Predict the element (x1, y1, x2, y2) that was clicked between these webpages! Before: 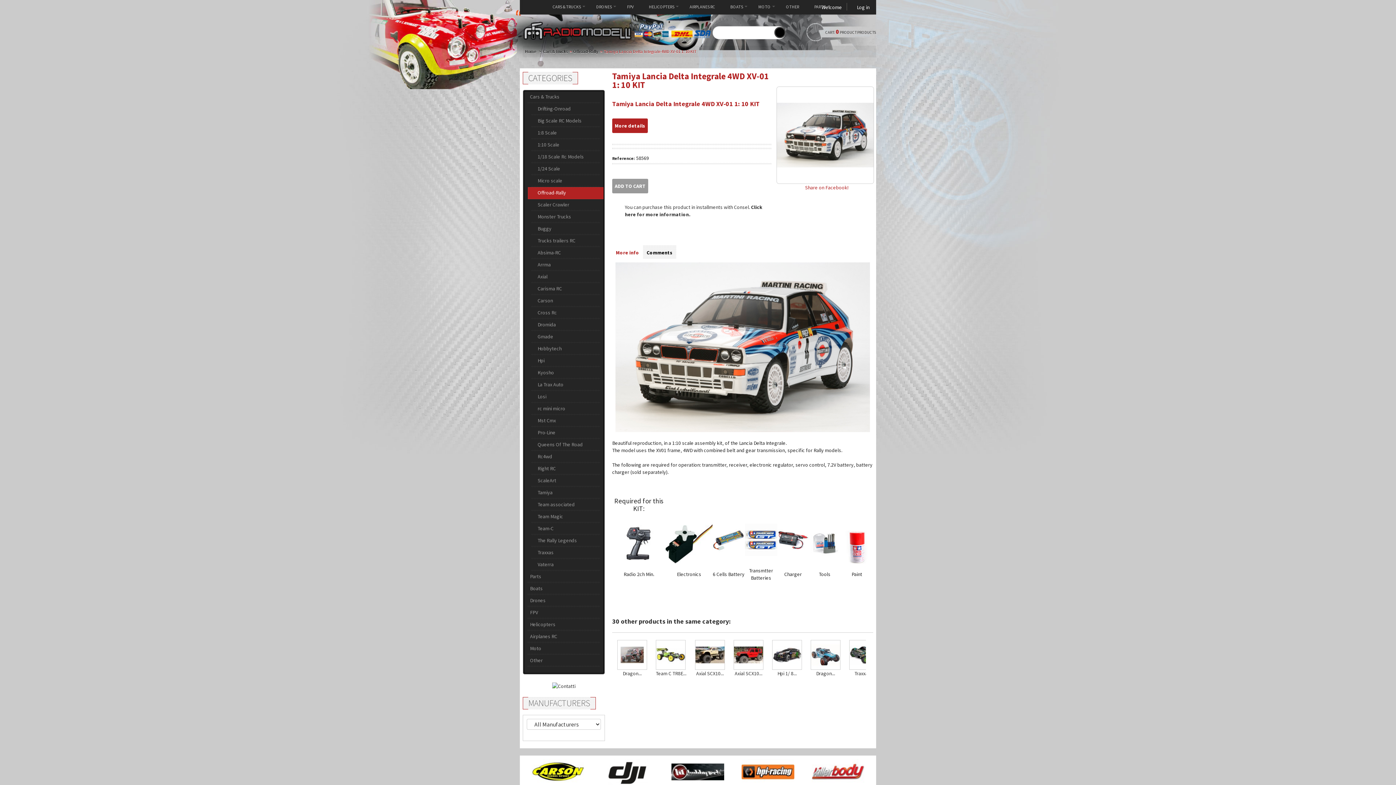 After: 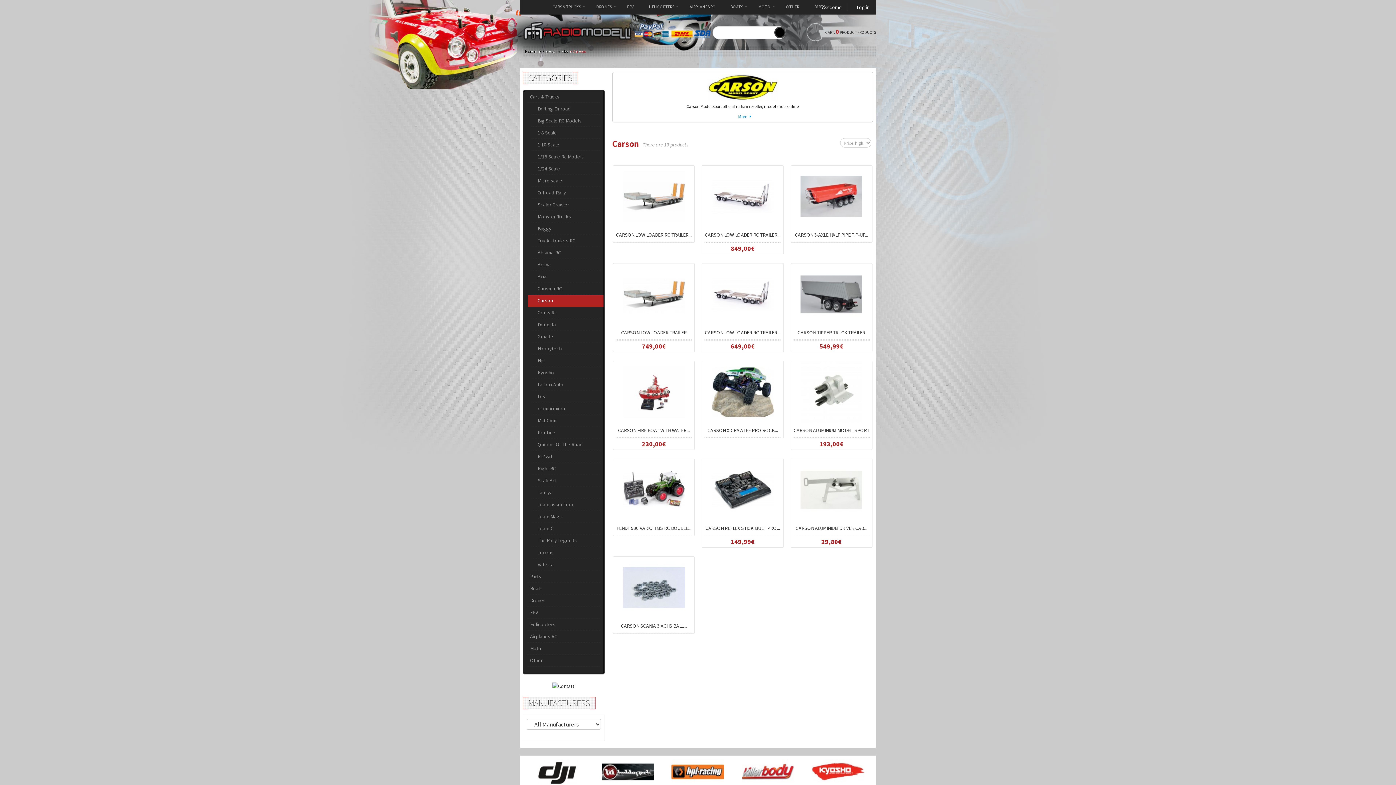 Action: bbox: (528, 295, 603, 307) label: Carson